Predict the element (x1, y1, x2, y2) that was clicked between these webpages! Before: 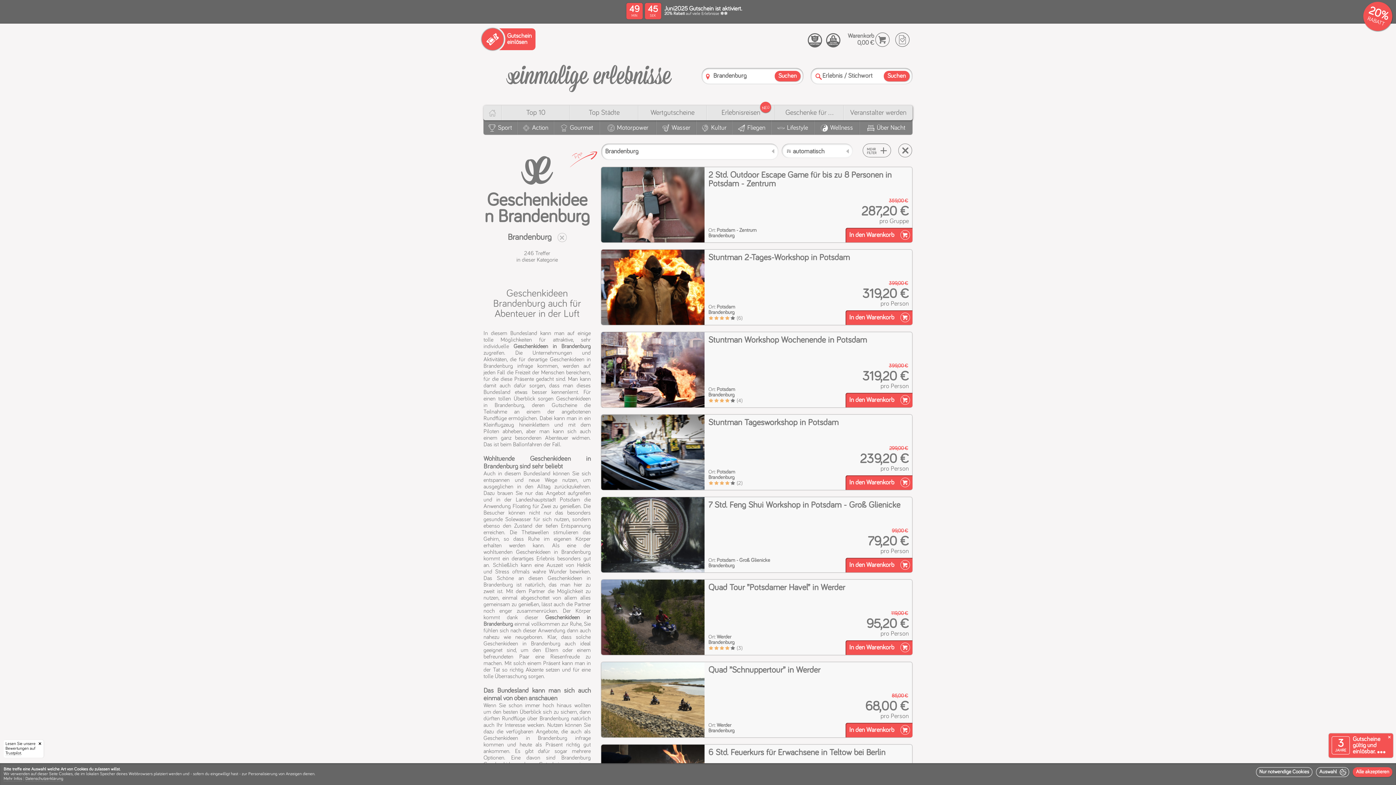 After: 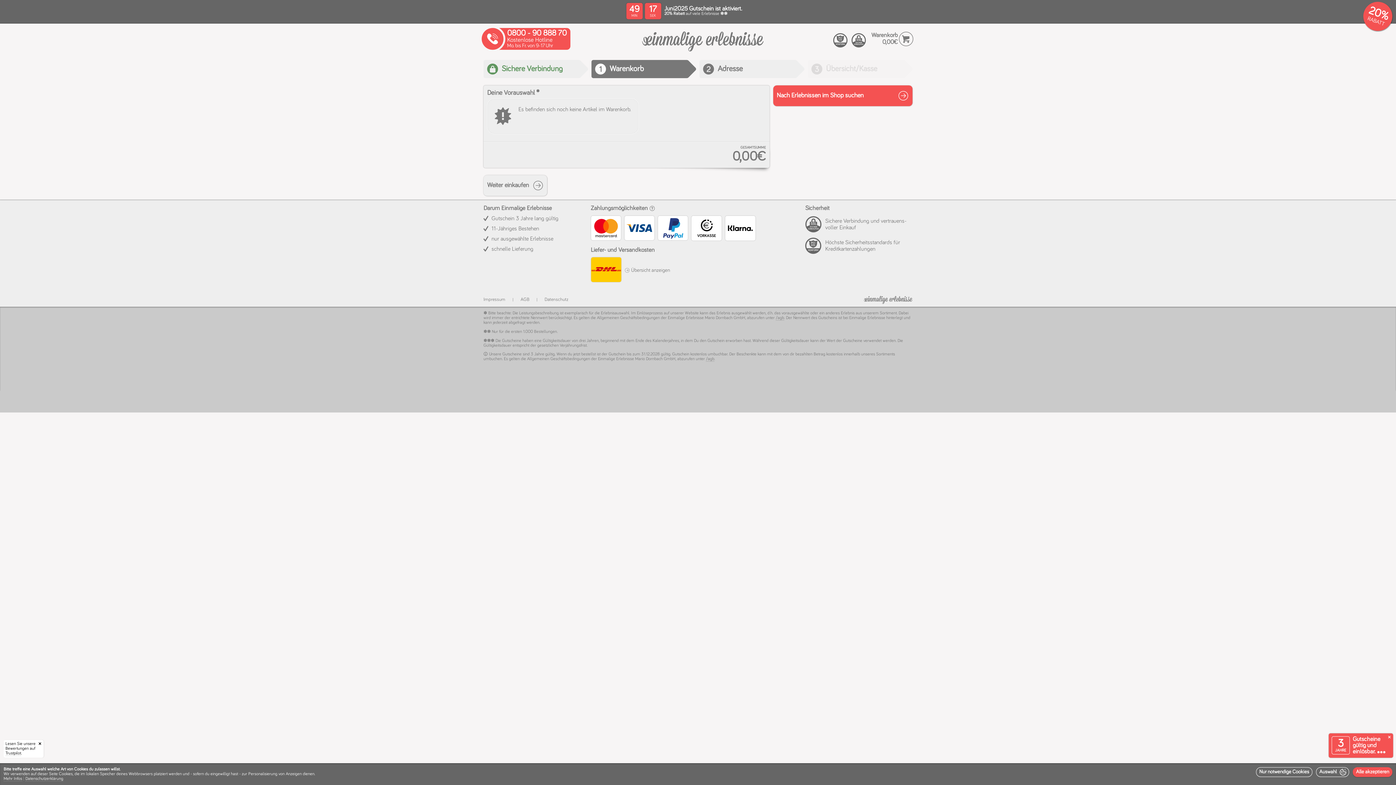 Action: bbox: (874, 30, 890, 48) label: Warenkorb